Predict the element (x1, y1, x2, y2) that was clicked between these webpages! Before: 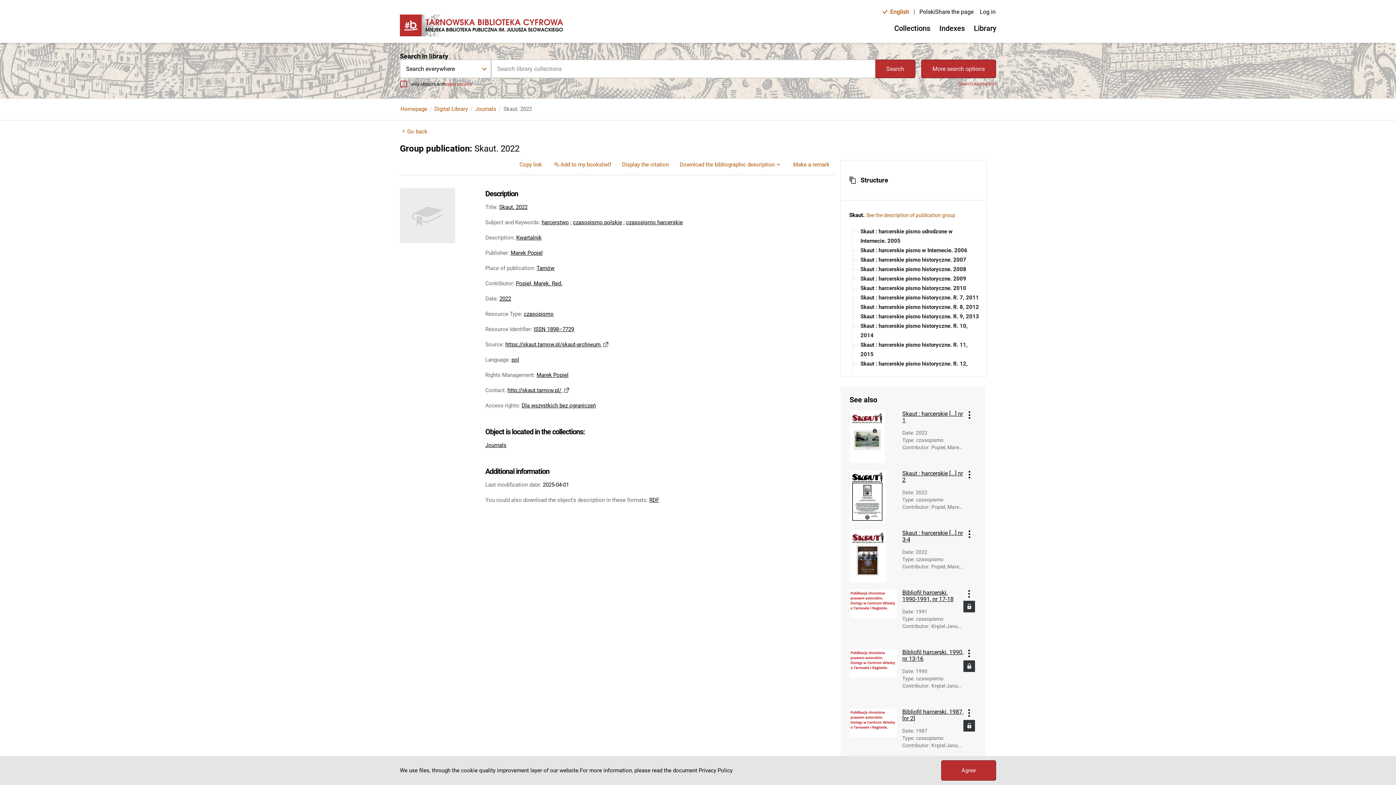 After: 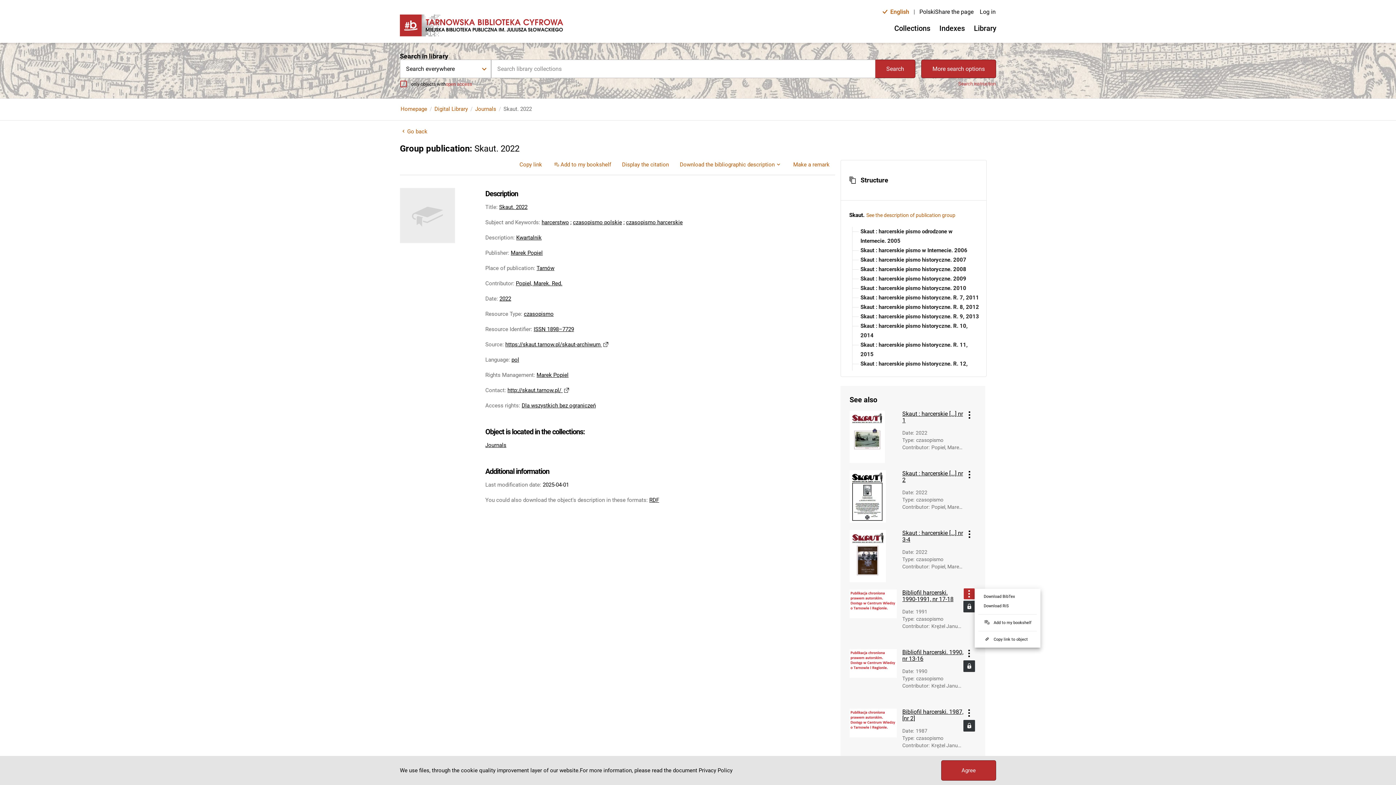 Action: label: Object's menu bbox: (964, 588, 974, 599)